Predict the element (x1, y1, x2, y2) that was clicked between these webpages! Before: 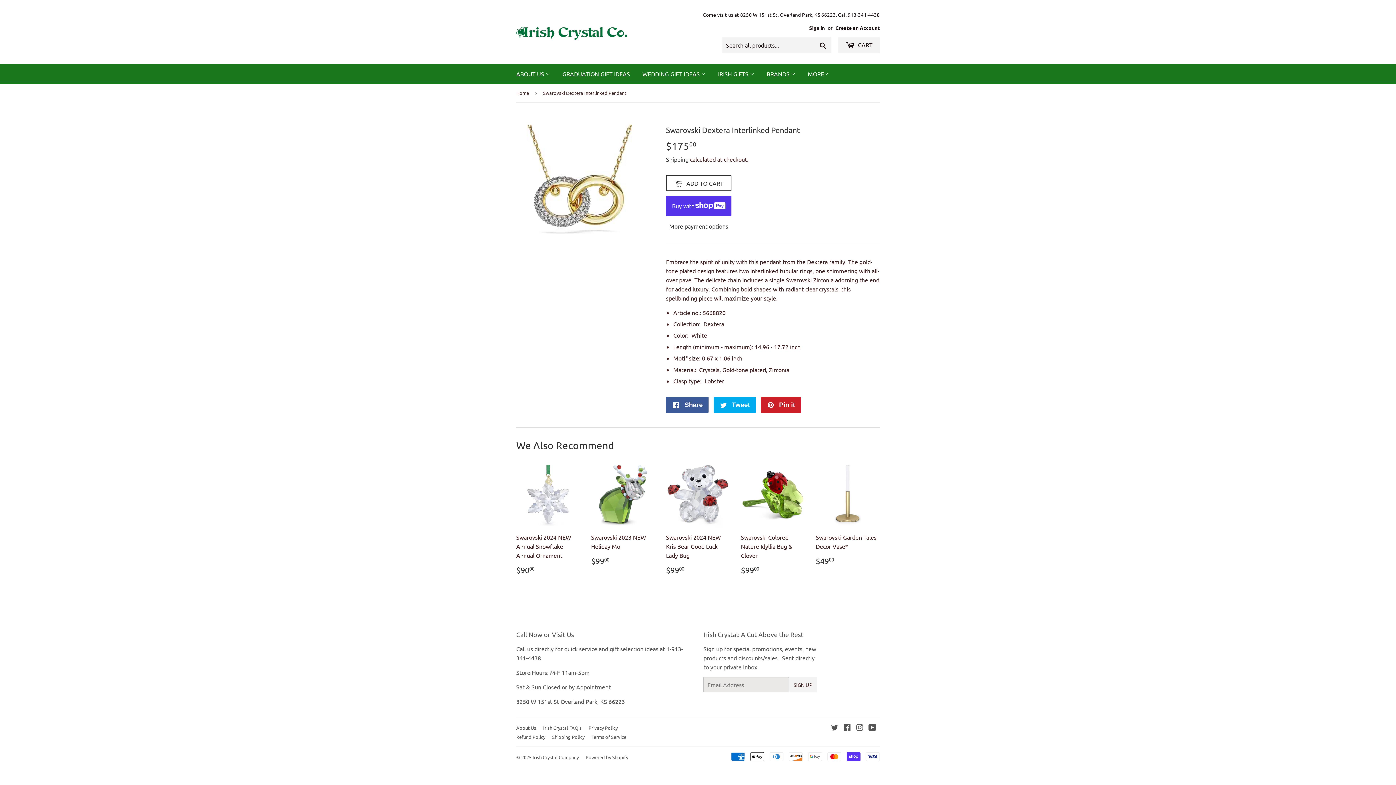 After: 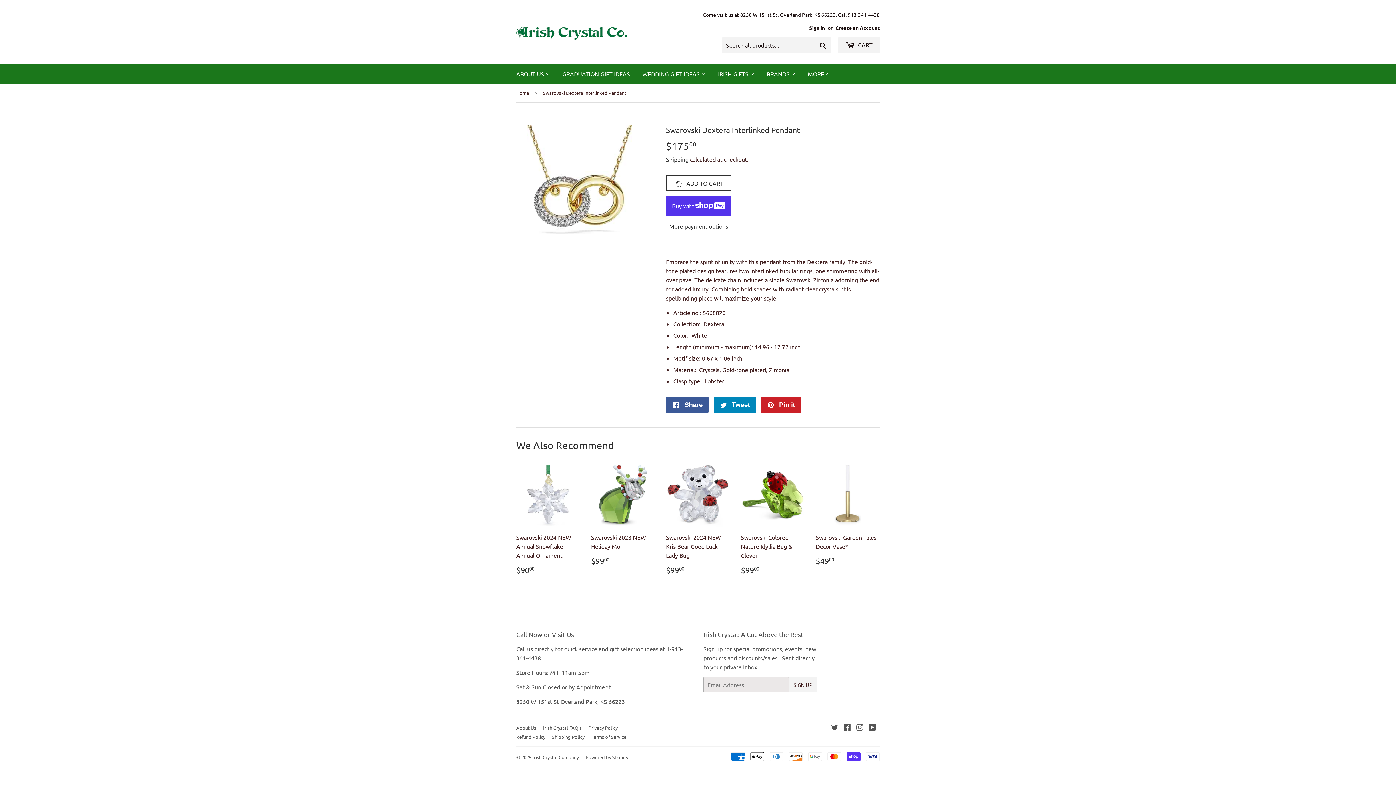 Action: bbox: (713, 397, 756, 413) label:  Tweet
Tweet on Twitter